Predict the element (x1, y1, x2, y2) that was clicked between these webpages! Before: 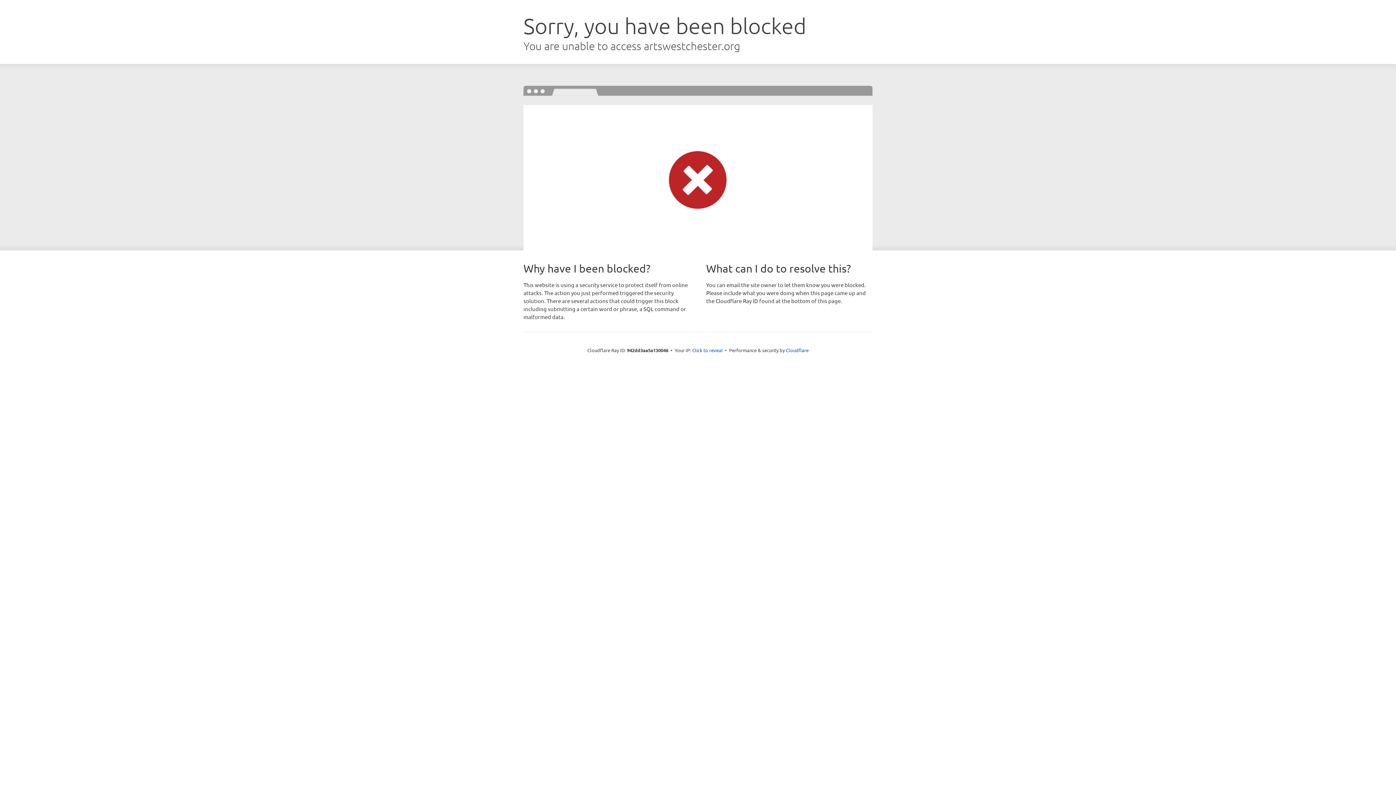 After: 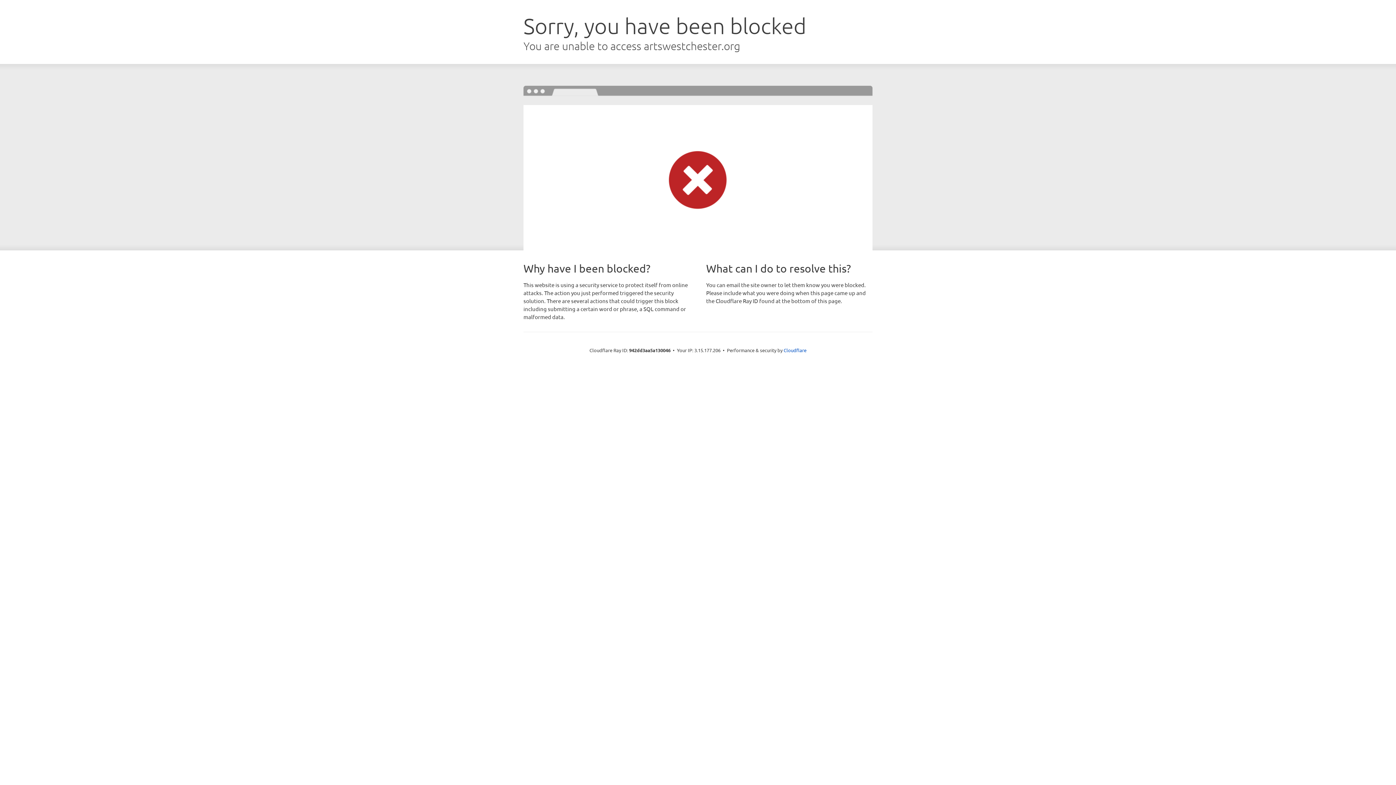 Action: bbox: (692, 346, 722, 353) label: Click to reveal